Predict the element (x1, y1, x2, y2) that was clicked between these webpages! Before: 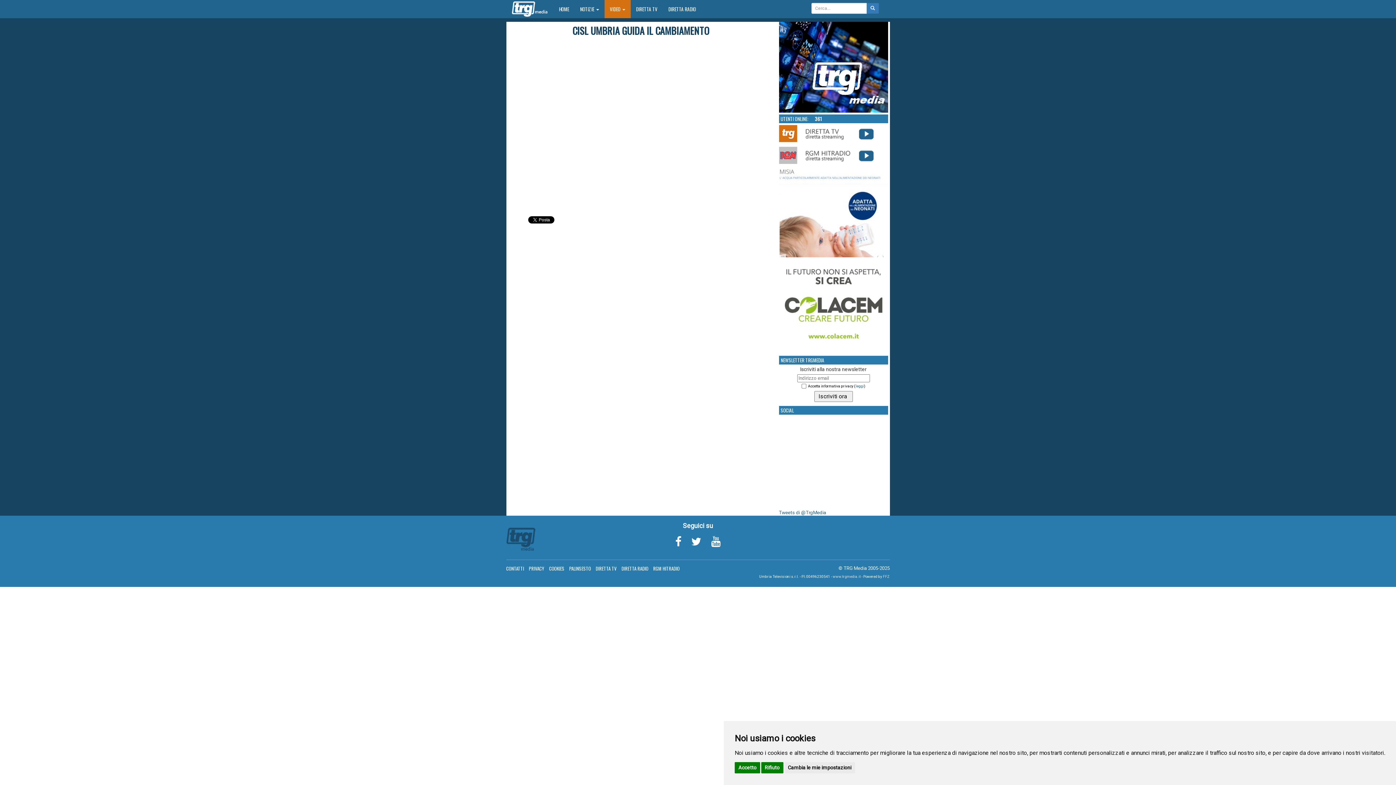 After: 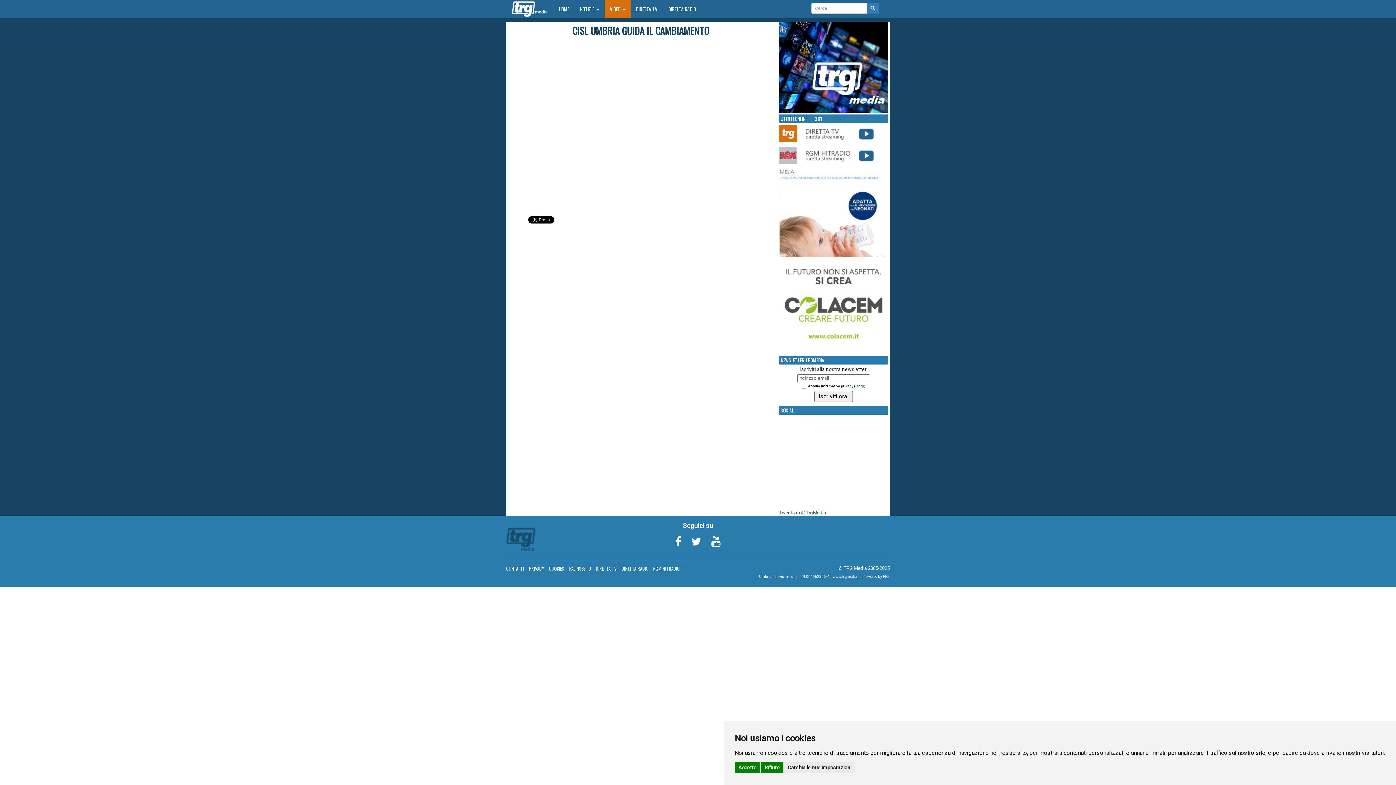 Action: label: RGM HITRADIO bbox: (653, 565, 679, 572)